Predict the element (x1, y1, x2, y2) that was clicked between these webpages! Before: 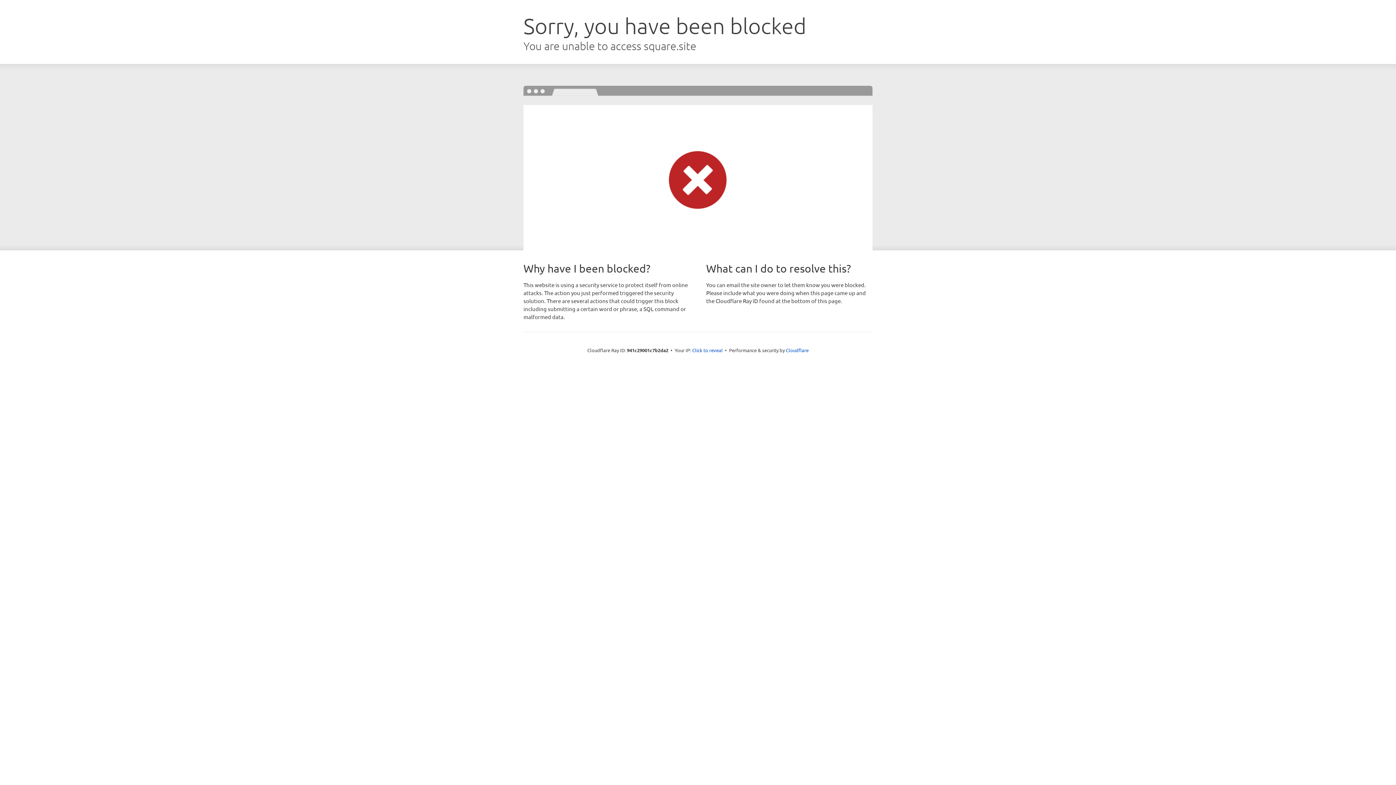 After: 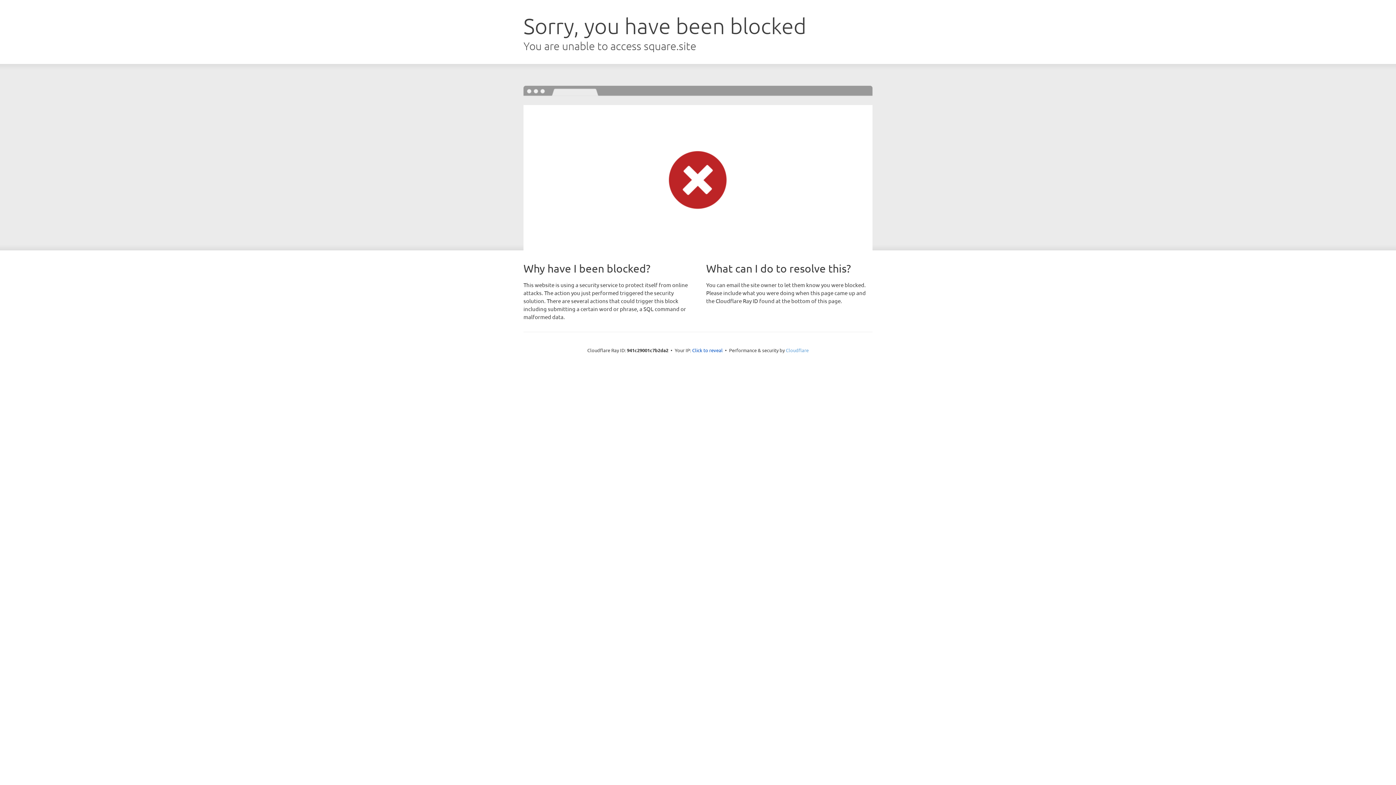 Action: label: Cloudflare bbox: (786, 347, 808, 353)